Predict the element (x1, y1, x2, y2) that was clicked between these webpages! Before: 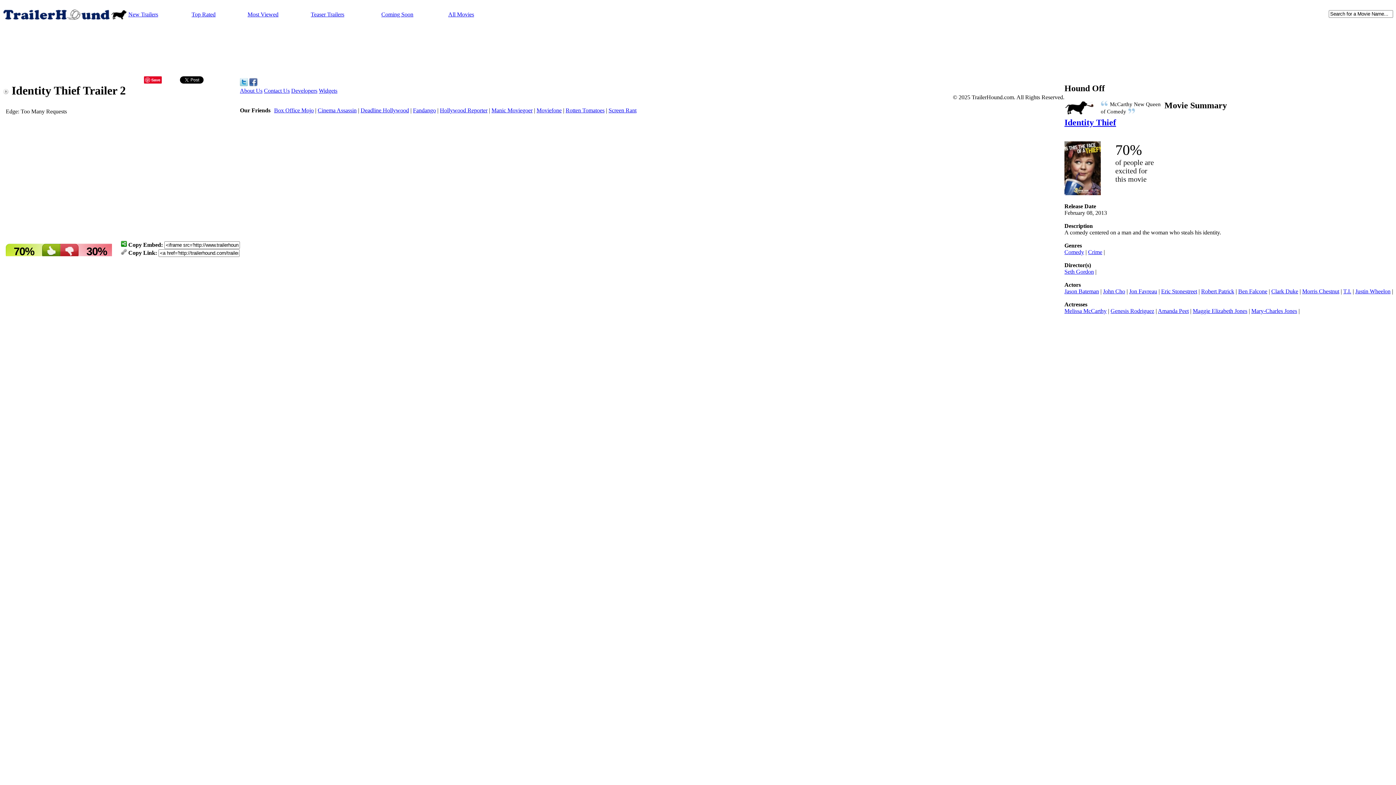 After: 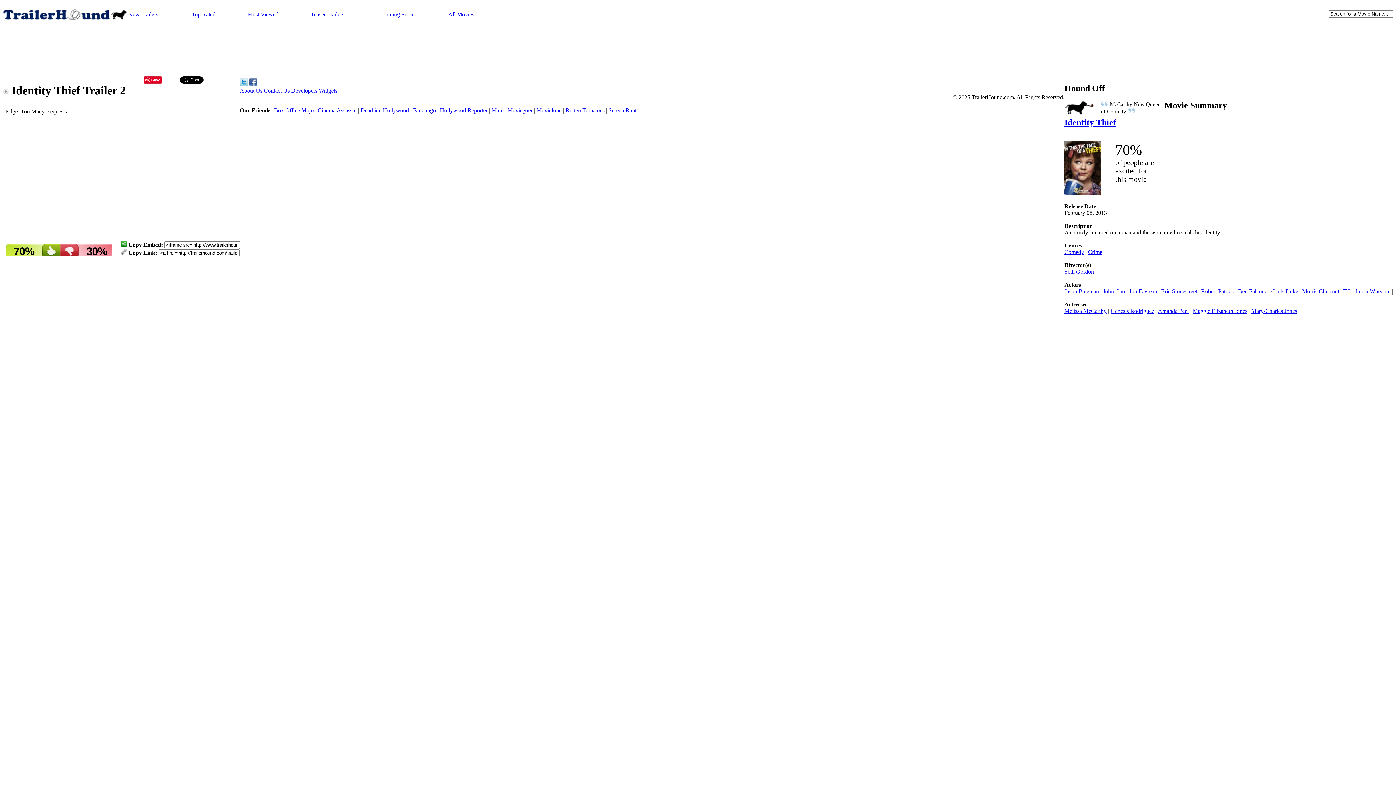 Action: bbox: (565, 107, 604, 113) label: Rotten Tomatoes